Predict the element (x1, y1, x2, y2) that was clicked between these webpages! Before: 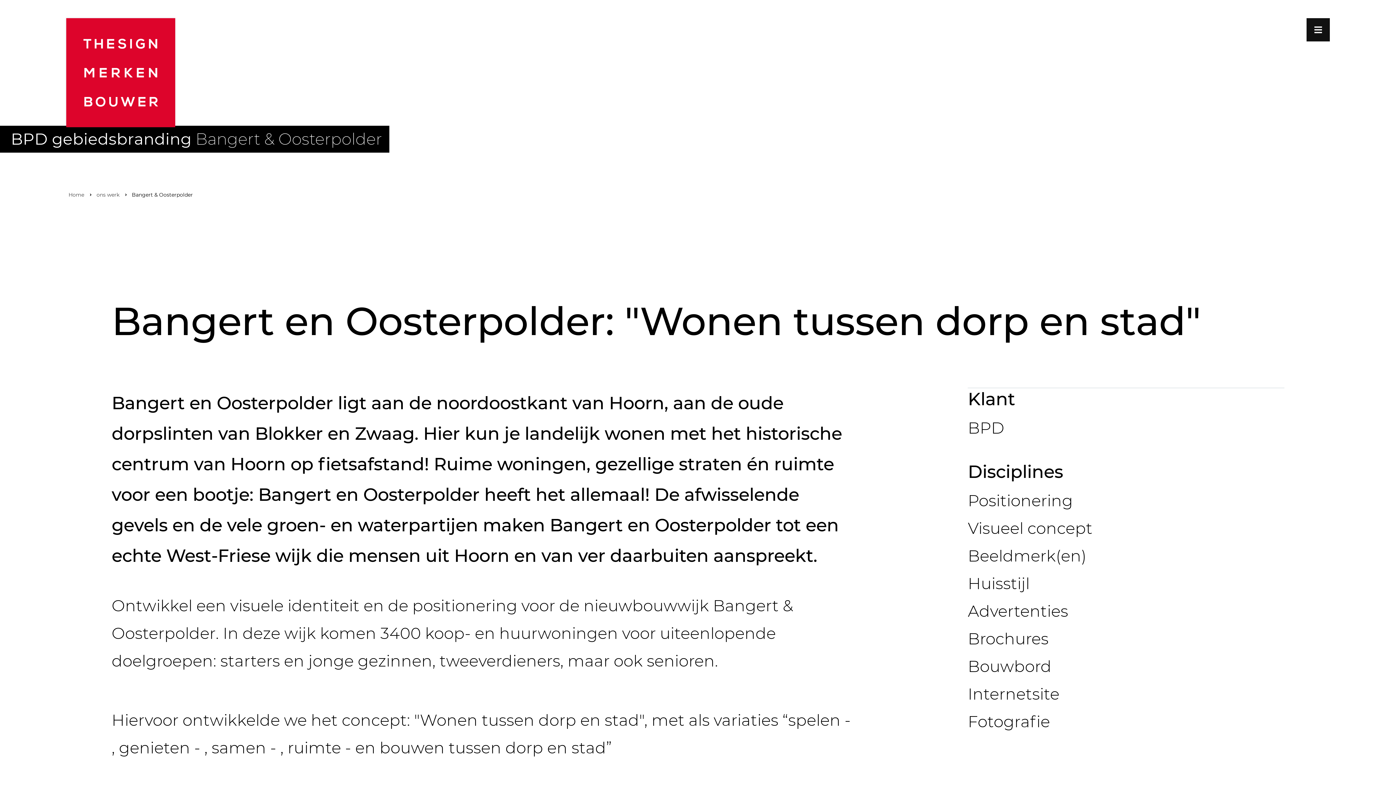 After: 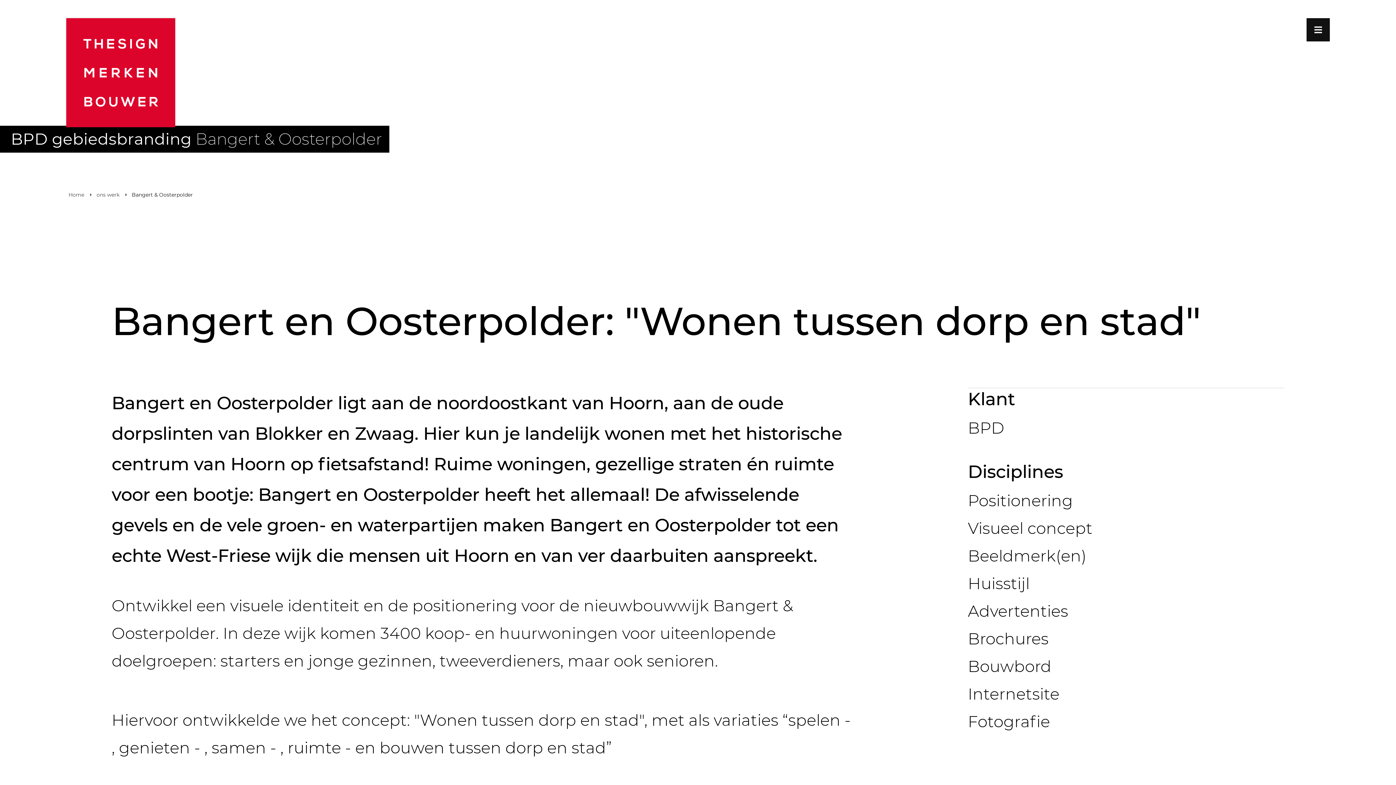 Action: label: Bangert & Oosterpolder bbox: (131, 189, 192, 199)